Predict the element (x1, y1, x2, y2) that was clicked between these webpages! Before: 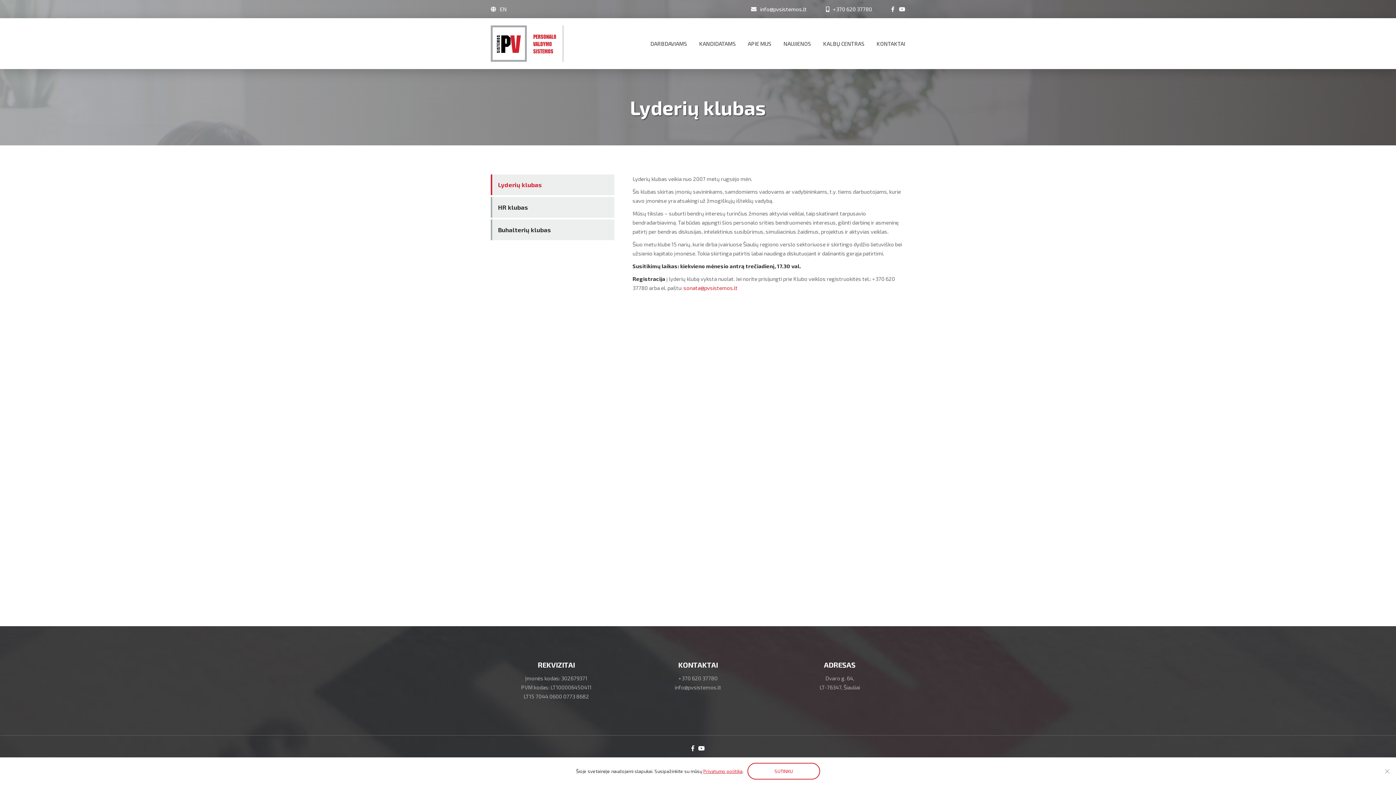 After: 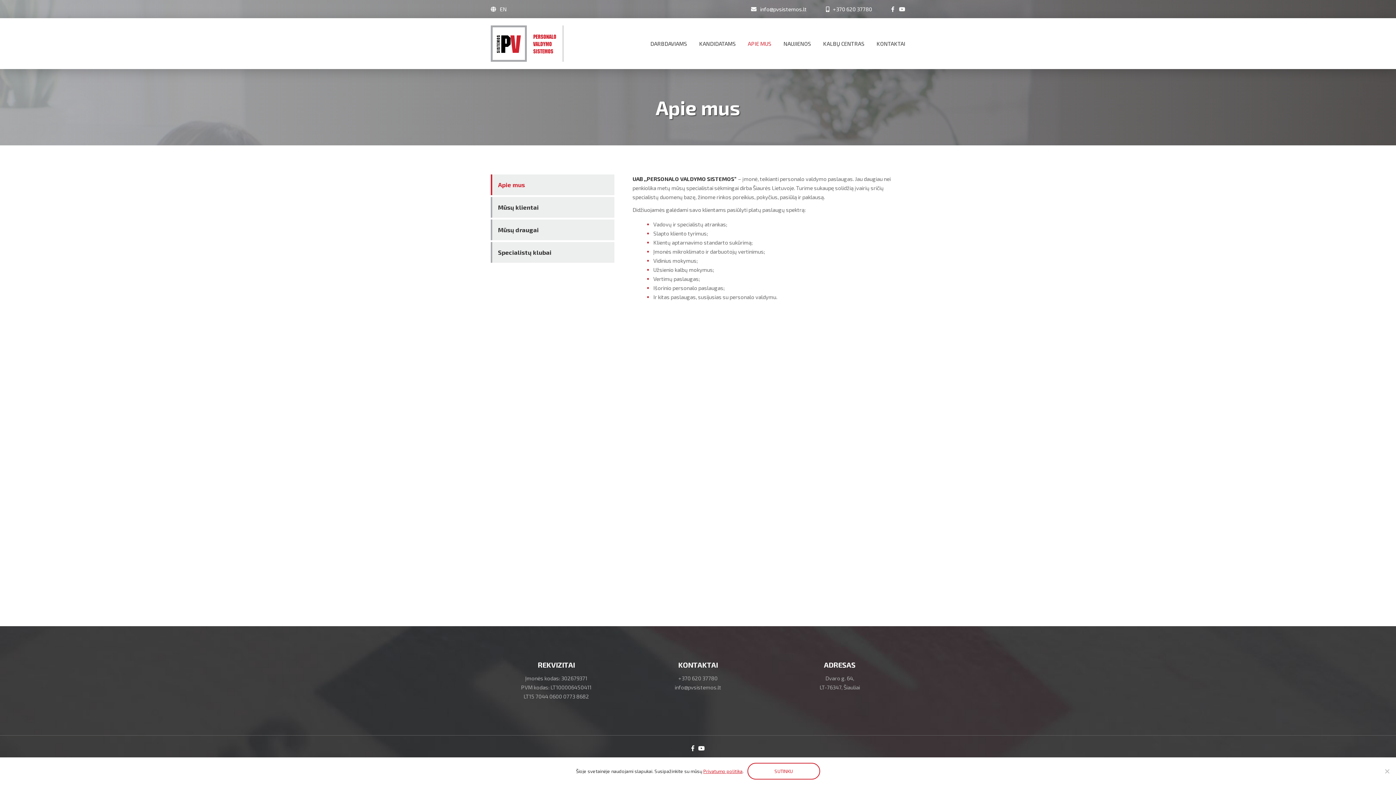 Action: label: APIE MUS bbox: (748, 40, 771, 46)